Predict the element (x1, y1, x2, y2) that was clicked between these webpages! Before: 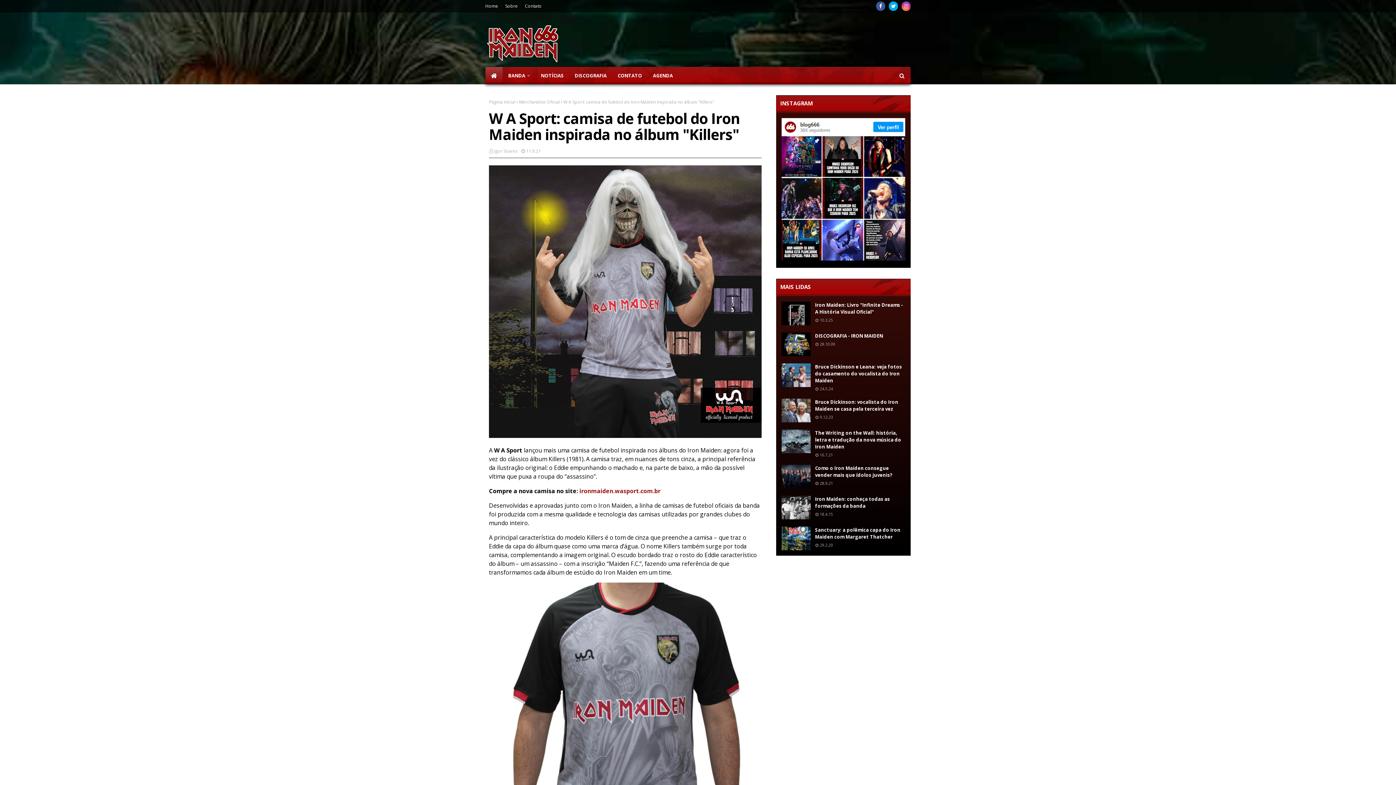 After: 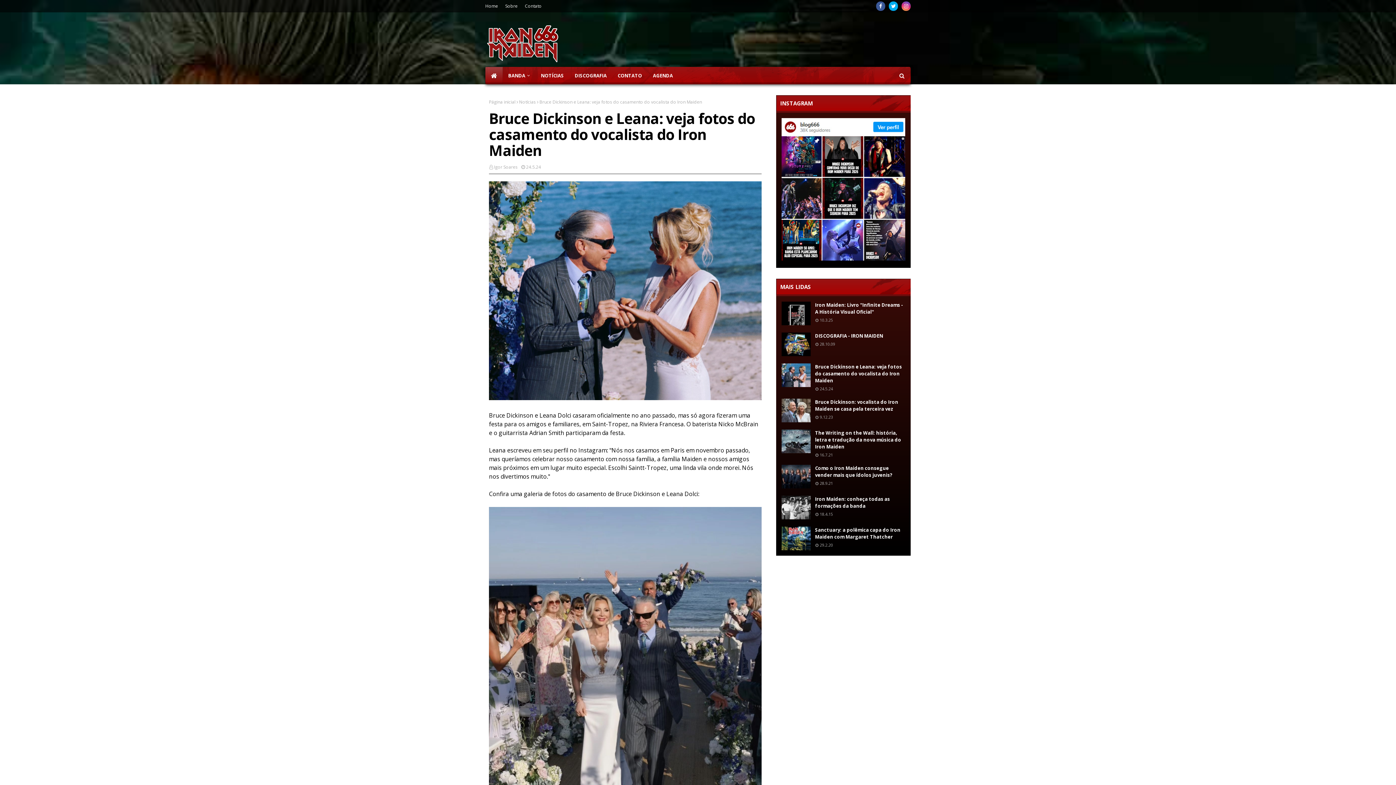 Action: bbox: (781, 363, 810, 387)